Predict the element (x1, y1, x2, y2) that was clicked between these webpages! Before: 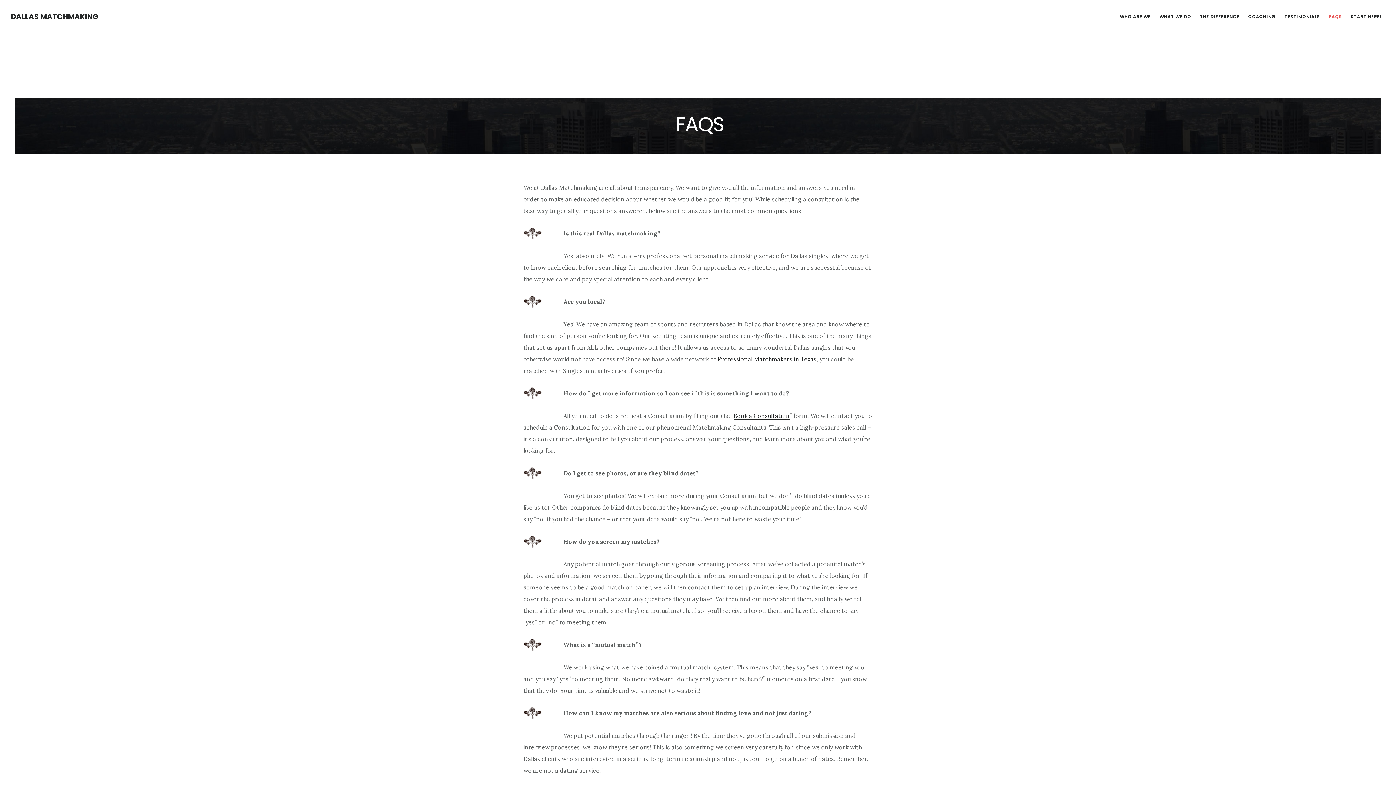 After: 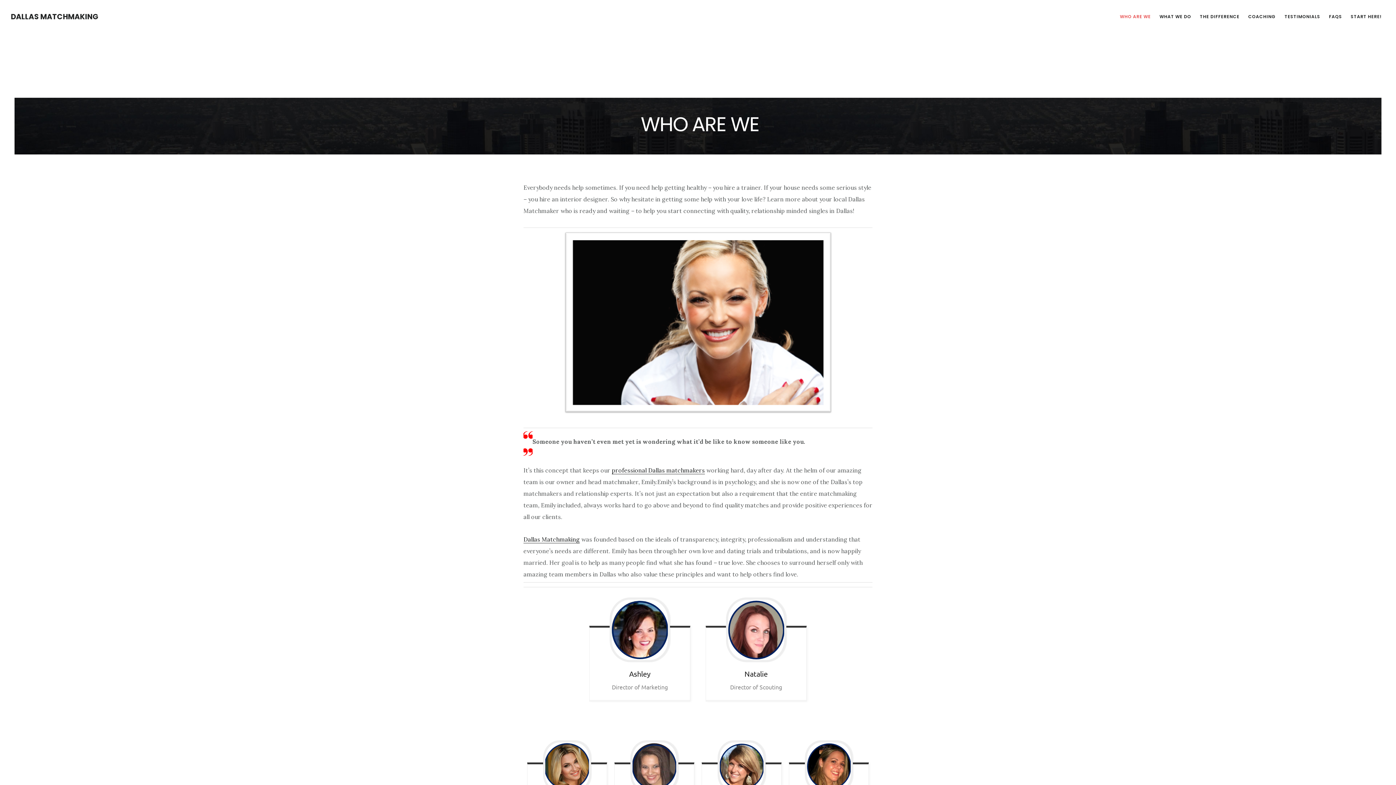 Action: bbox: (1116, 10, 1154, 22) label: WHO ARE WE